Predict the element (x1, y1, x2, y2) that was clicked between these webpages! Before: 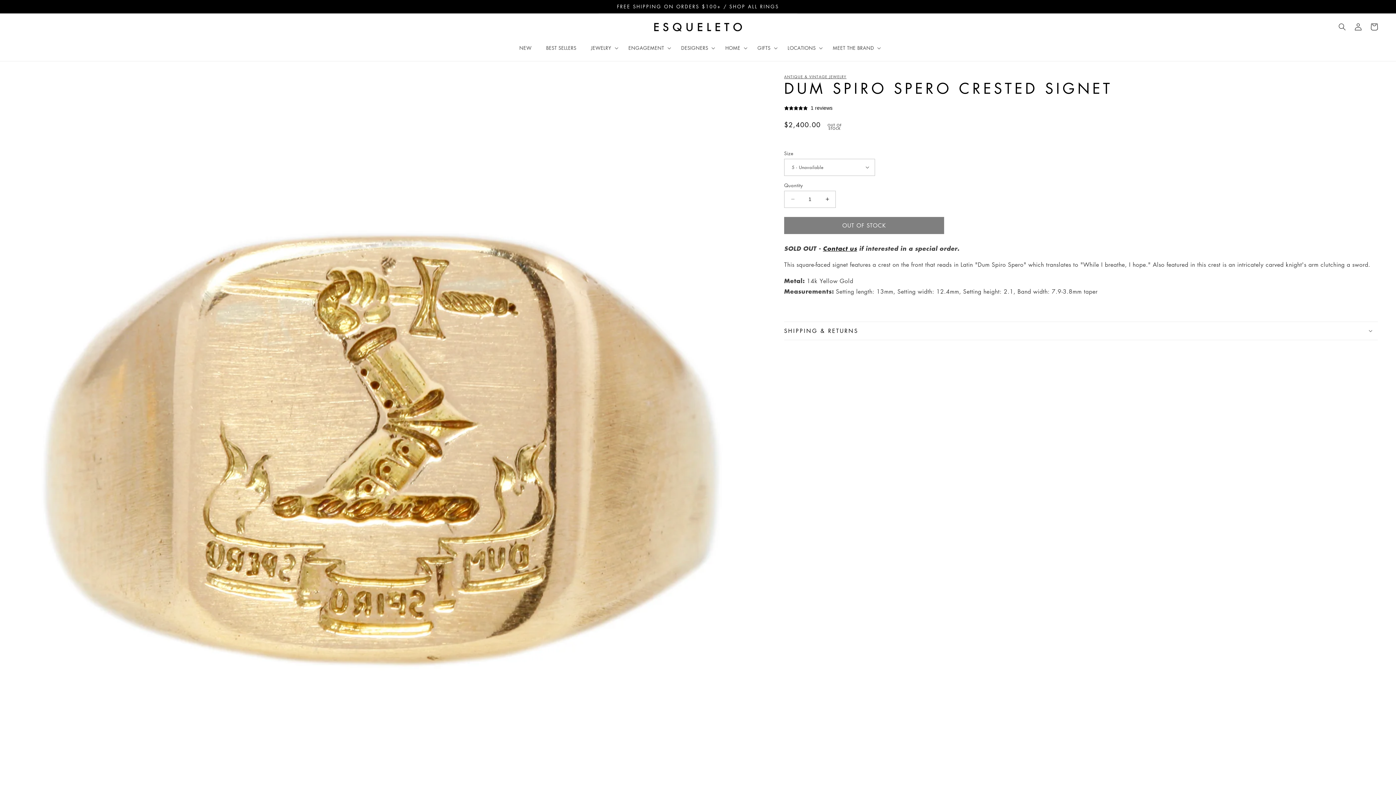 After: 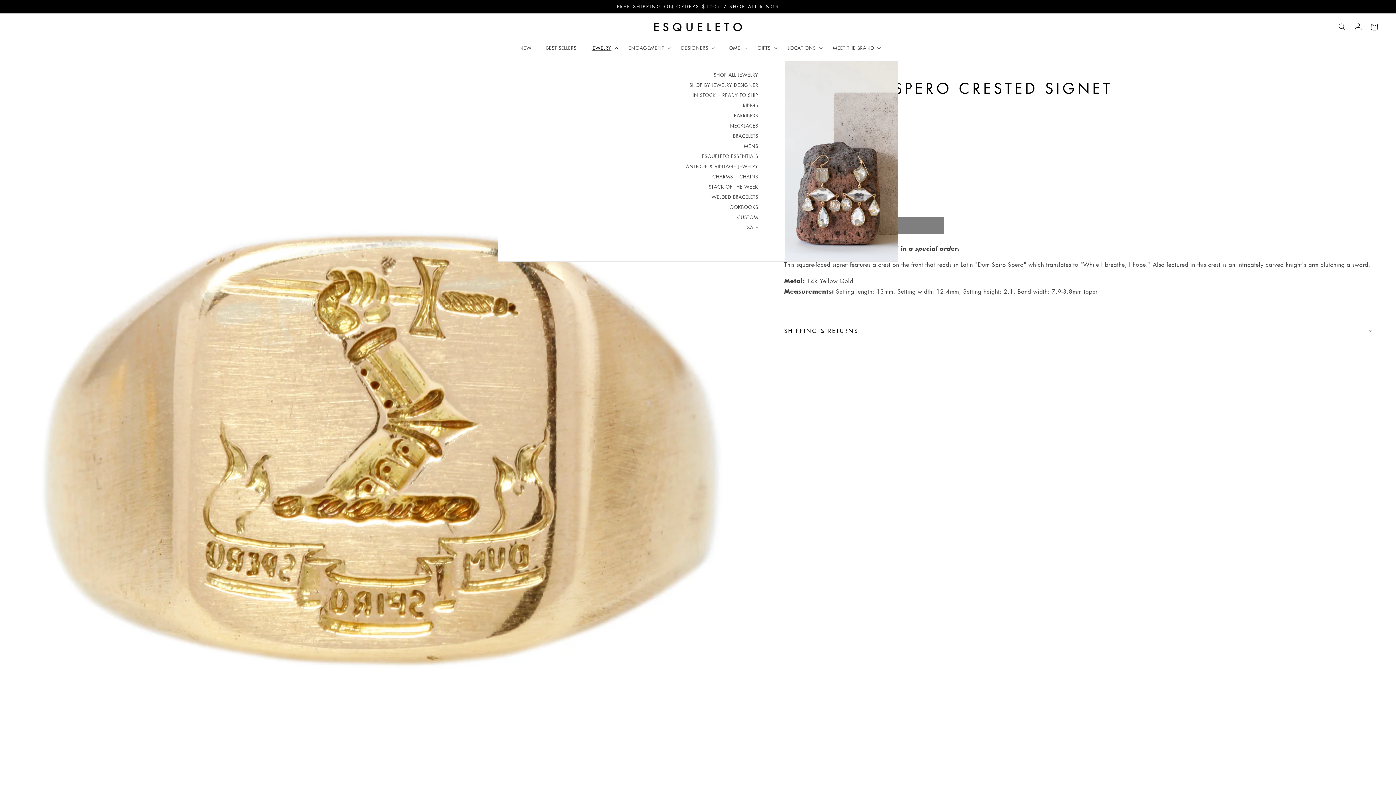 Action: label: JEWELRY bbox: (583, 37, 621, 58)